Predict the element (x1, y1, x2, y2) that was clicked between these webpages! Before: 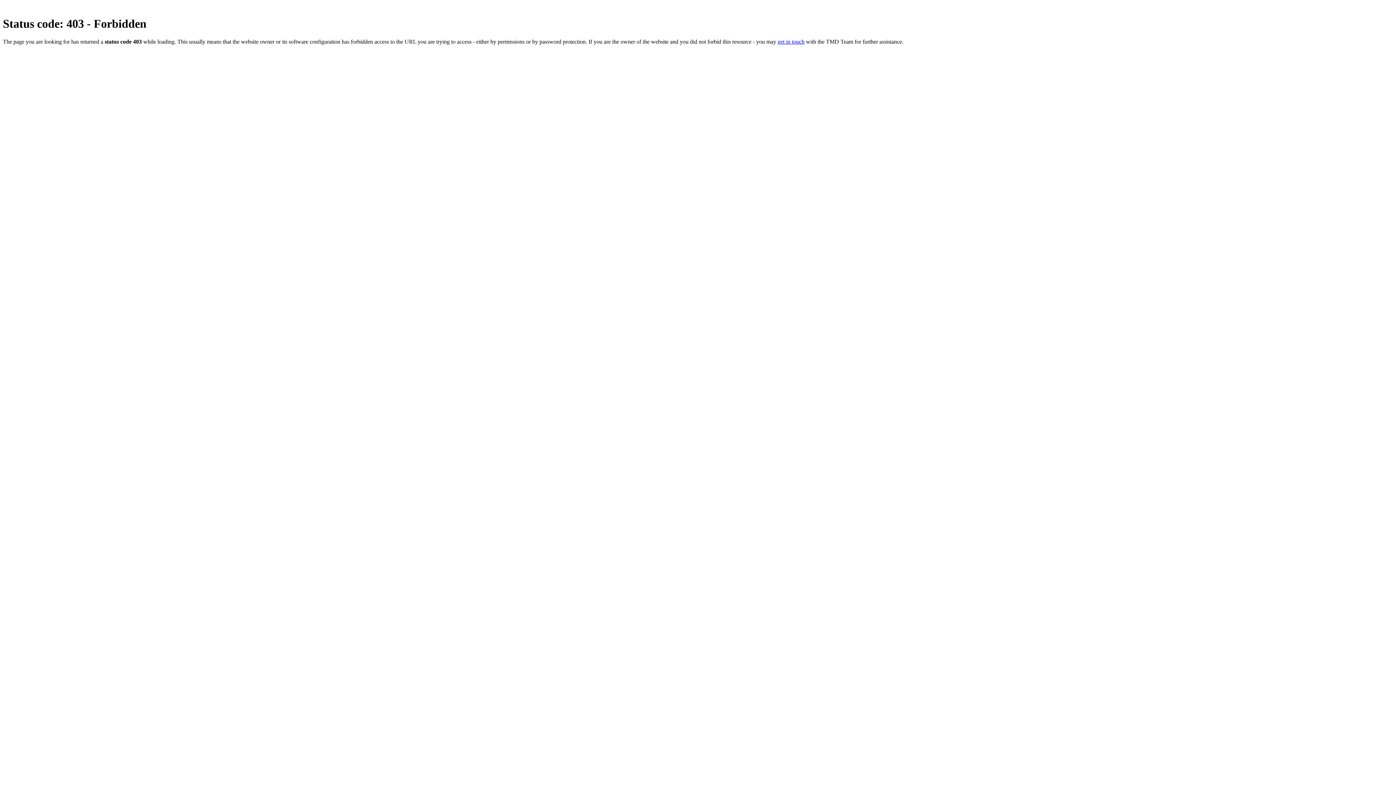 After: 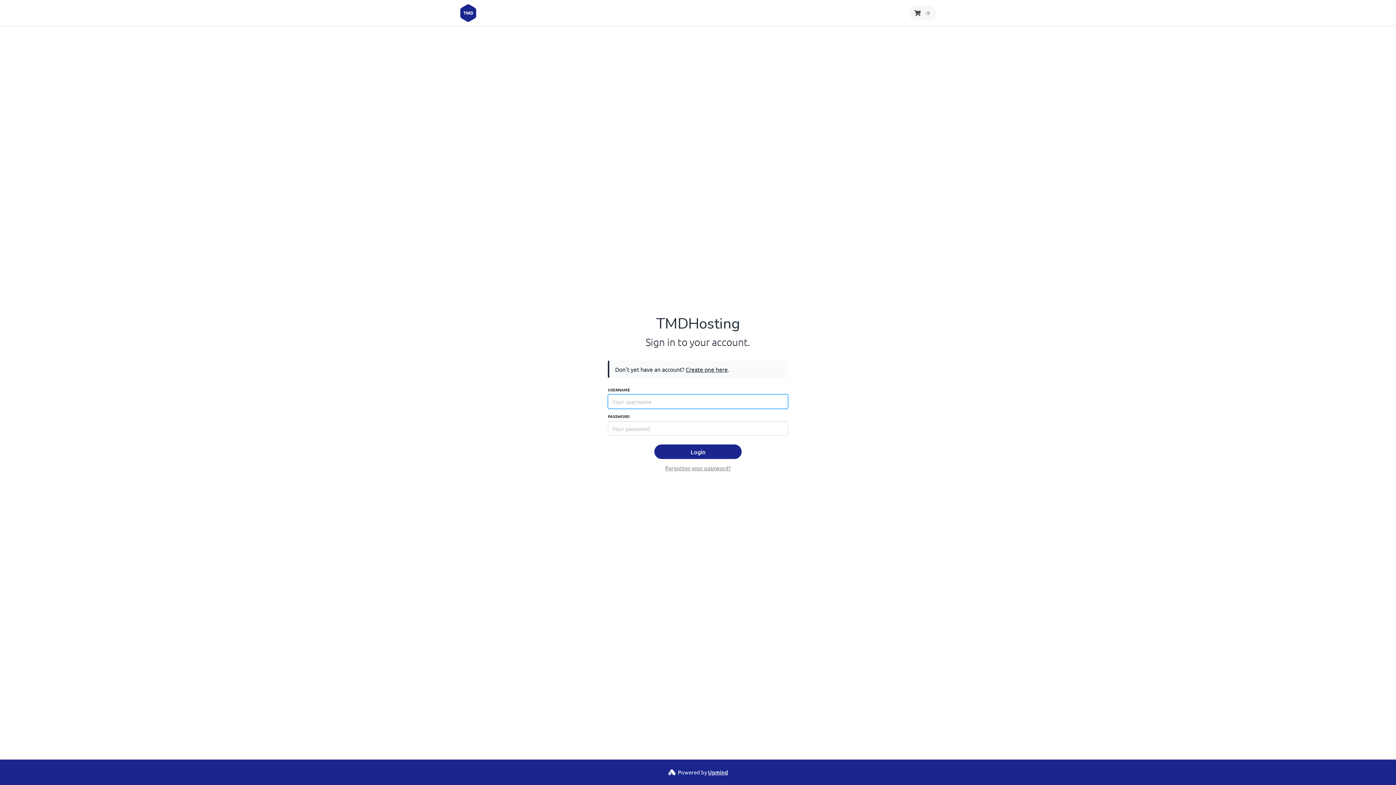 Action: label: get in touch bbox: (777, 38, 804, 44)